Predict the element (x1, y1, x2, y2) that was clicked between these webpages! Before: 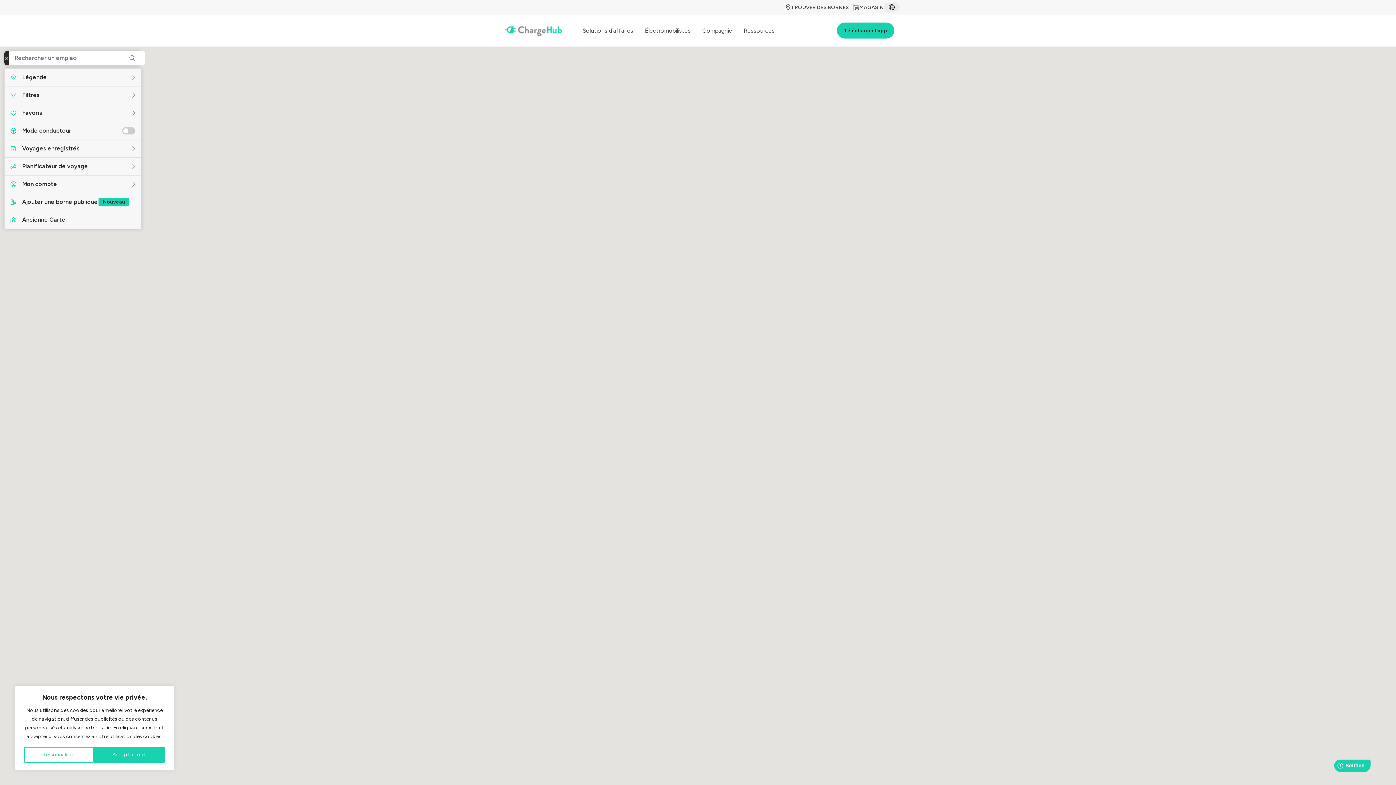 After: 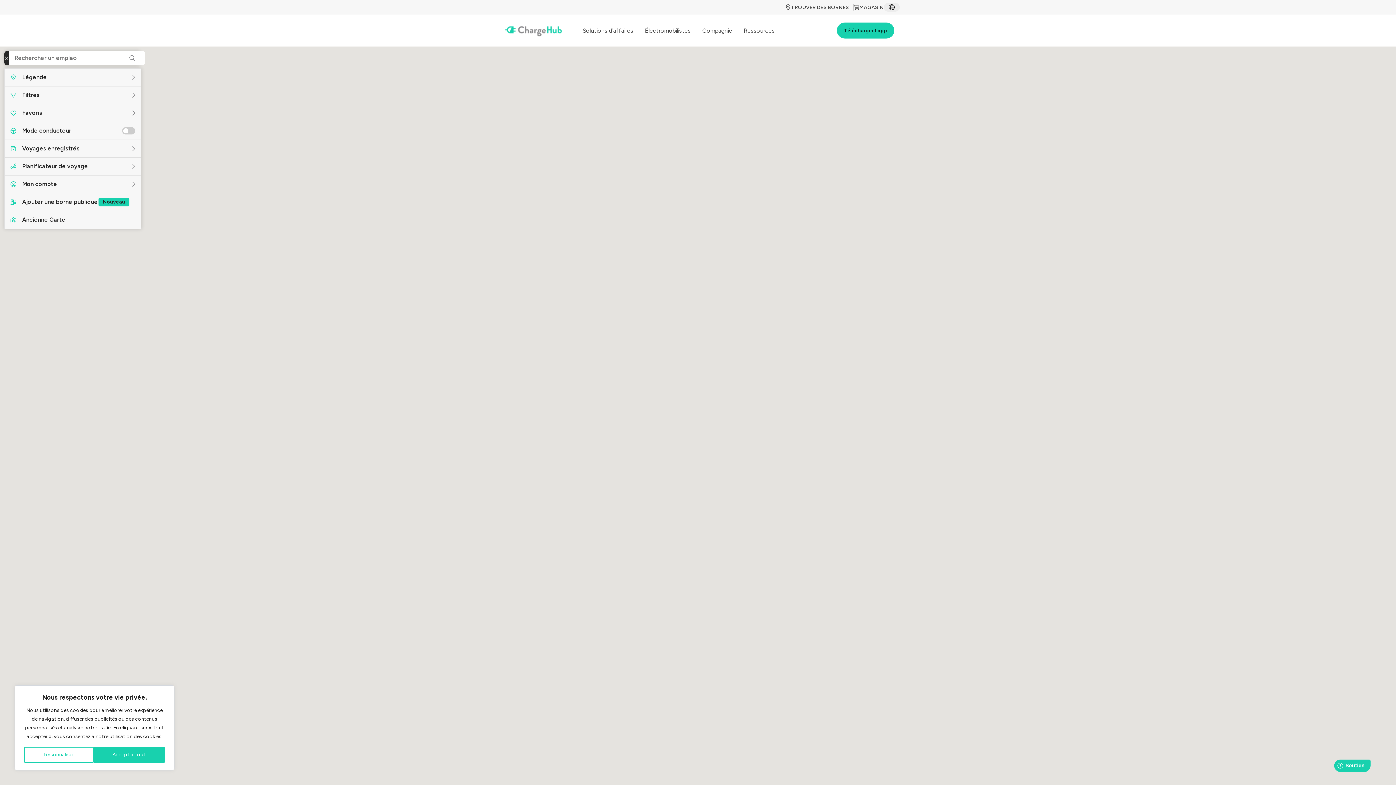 Action: label: TROUVER DES BORNES bbox: (785, 4, 853, 10)